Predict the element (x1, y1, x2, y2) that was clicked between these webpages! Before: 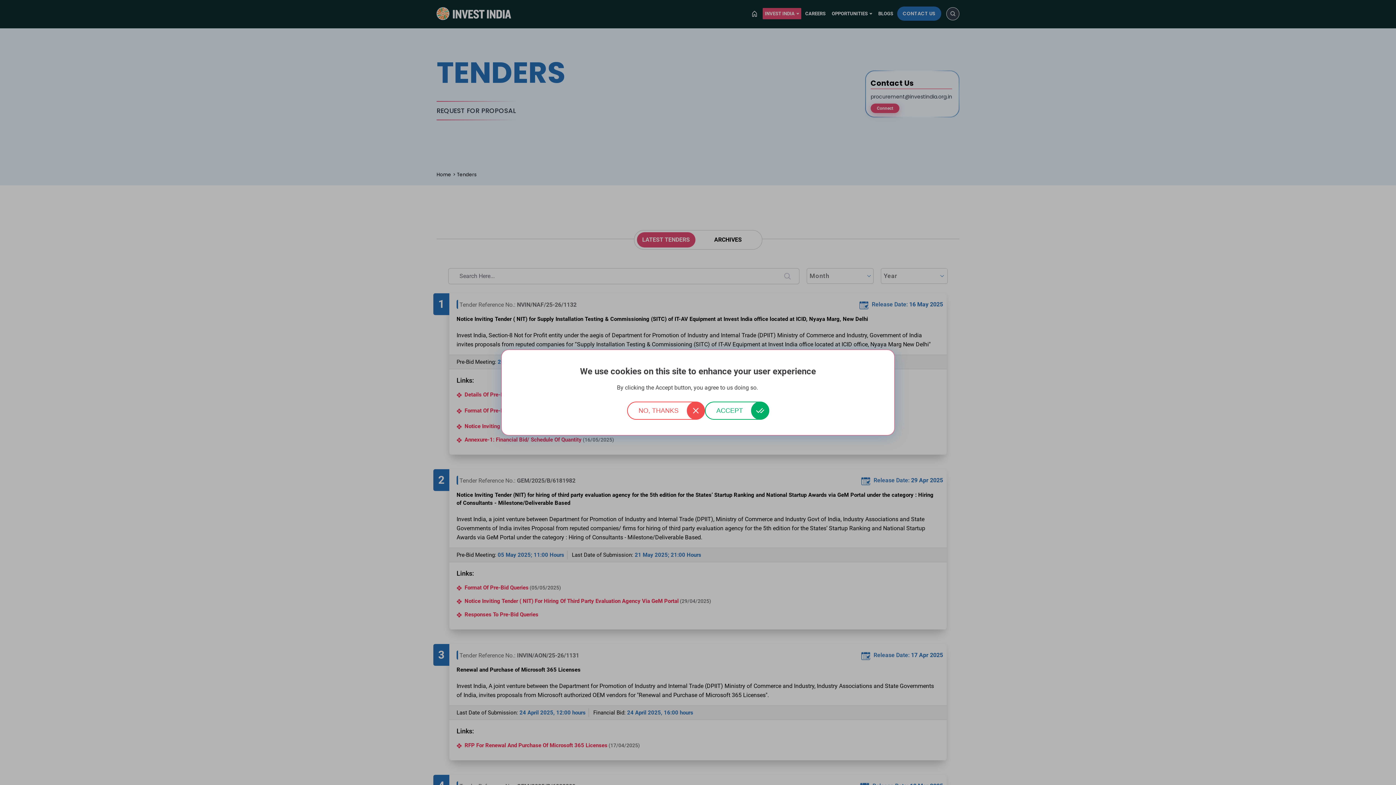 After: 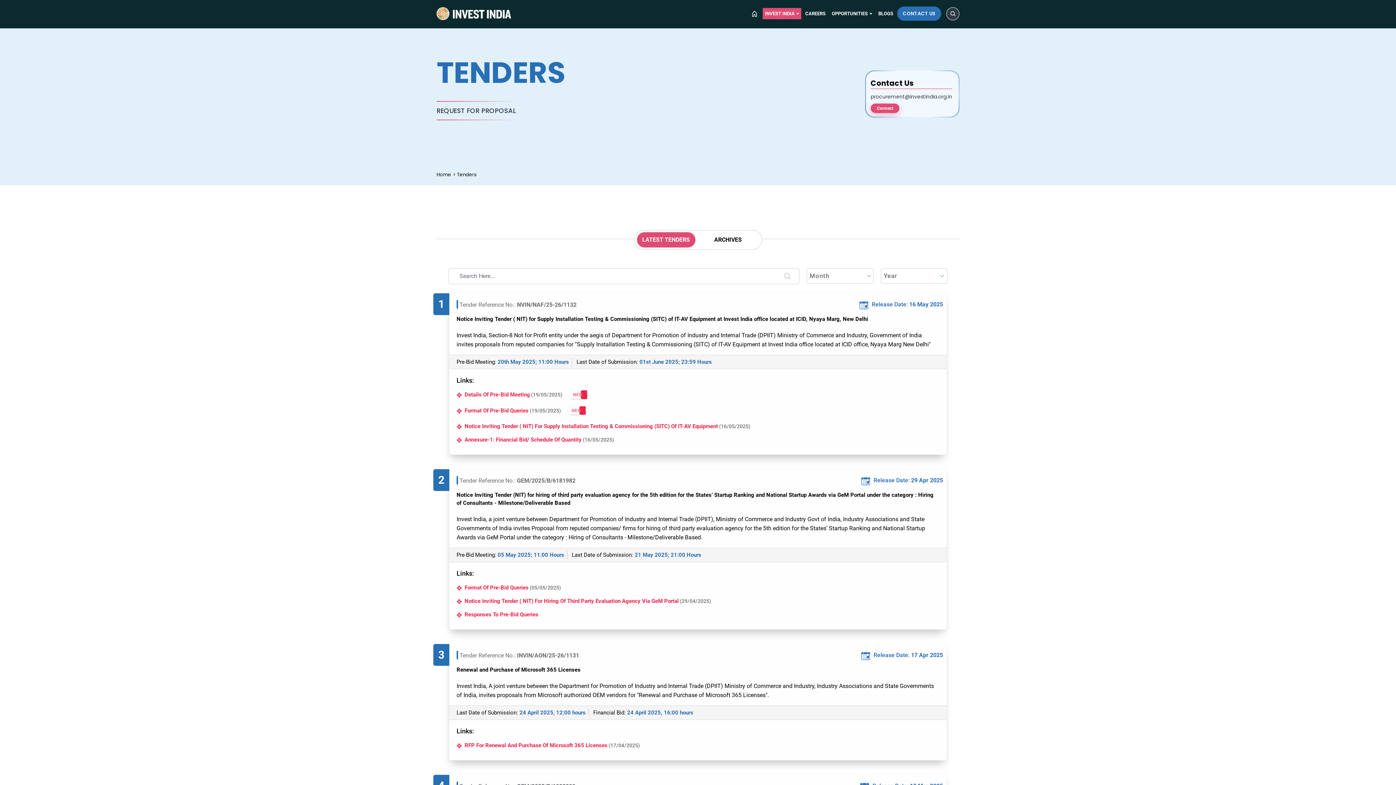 Action: label: ACCEPT bbox: (704, 401, 769, 420)